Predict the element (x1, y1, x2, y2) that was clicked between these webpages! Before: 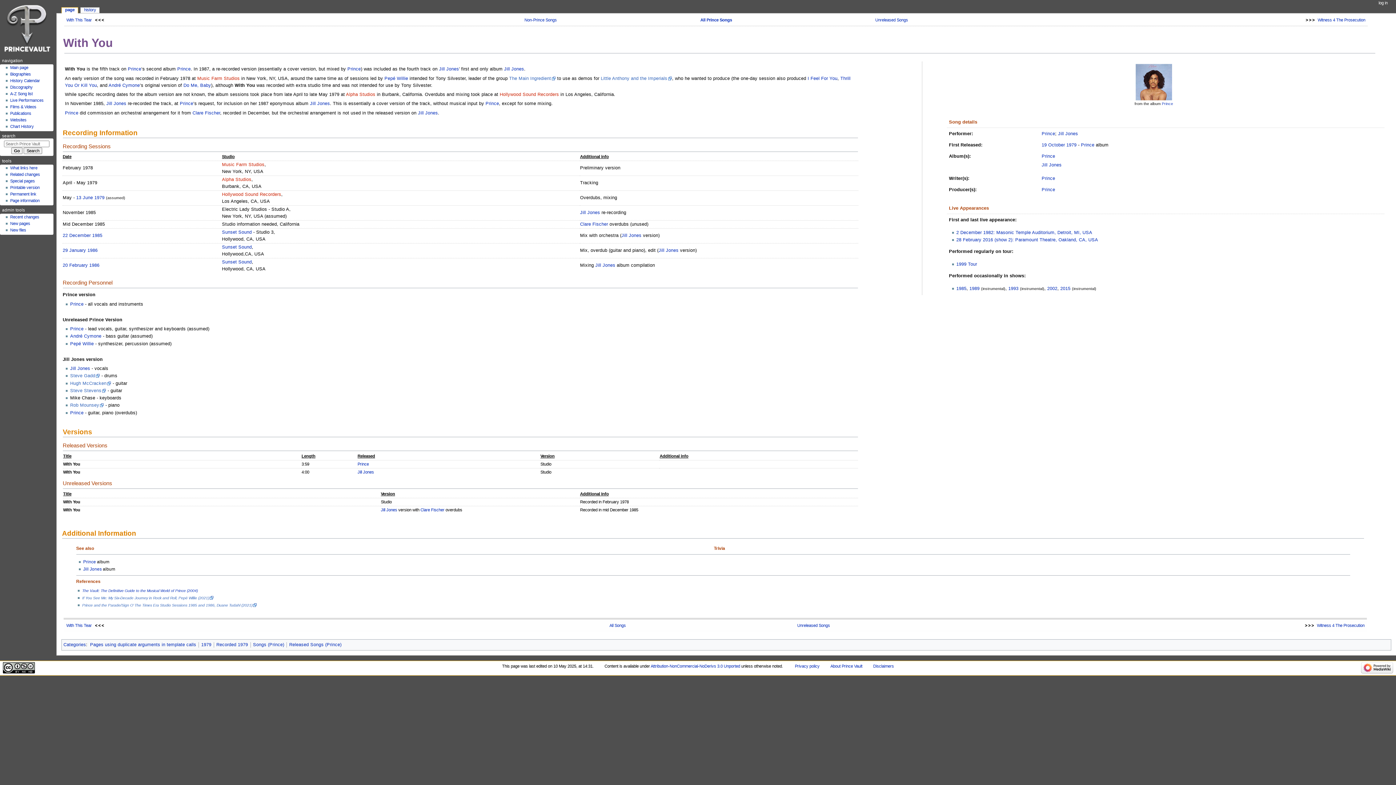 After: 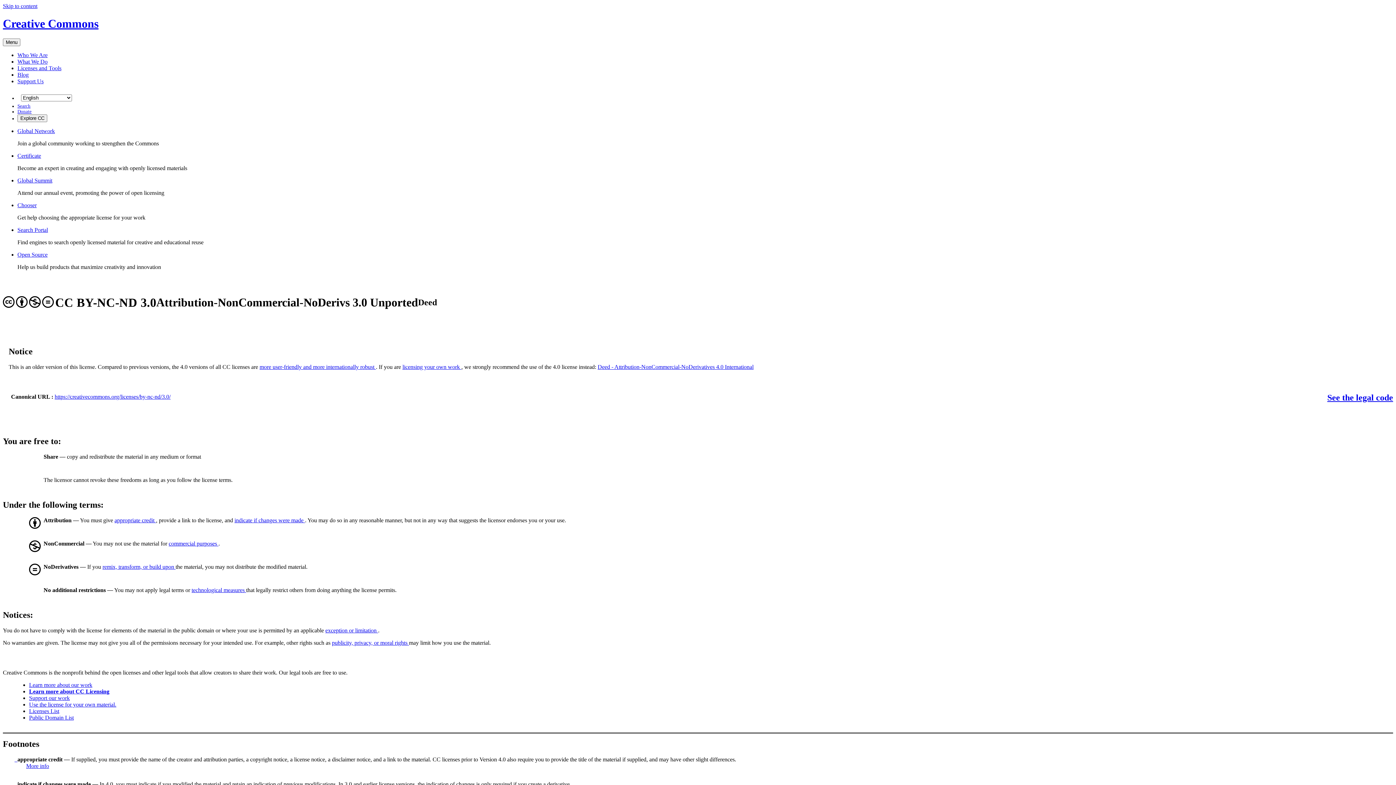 Action: bbox: (2, 665, 34, 669)